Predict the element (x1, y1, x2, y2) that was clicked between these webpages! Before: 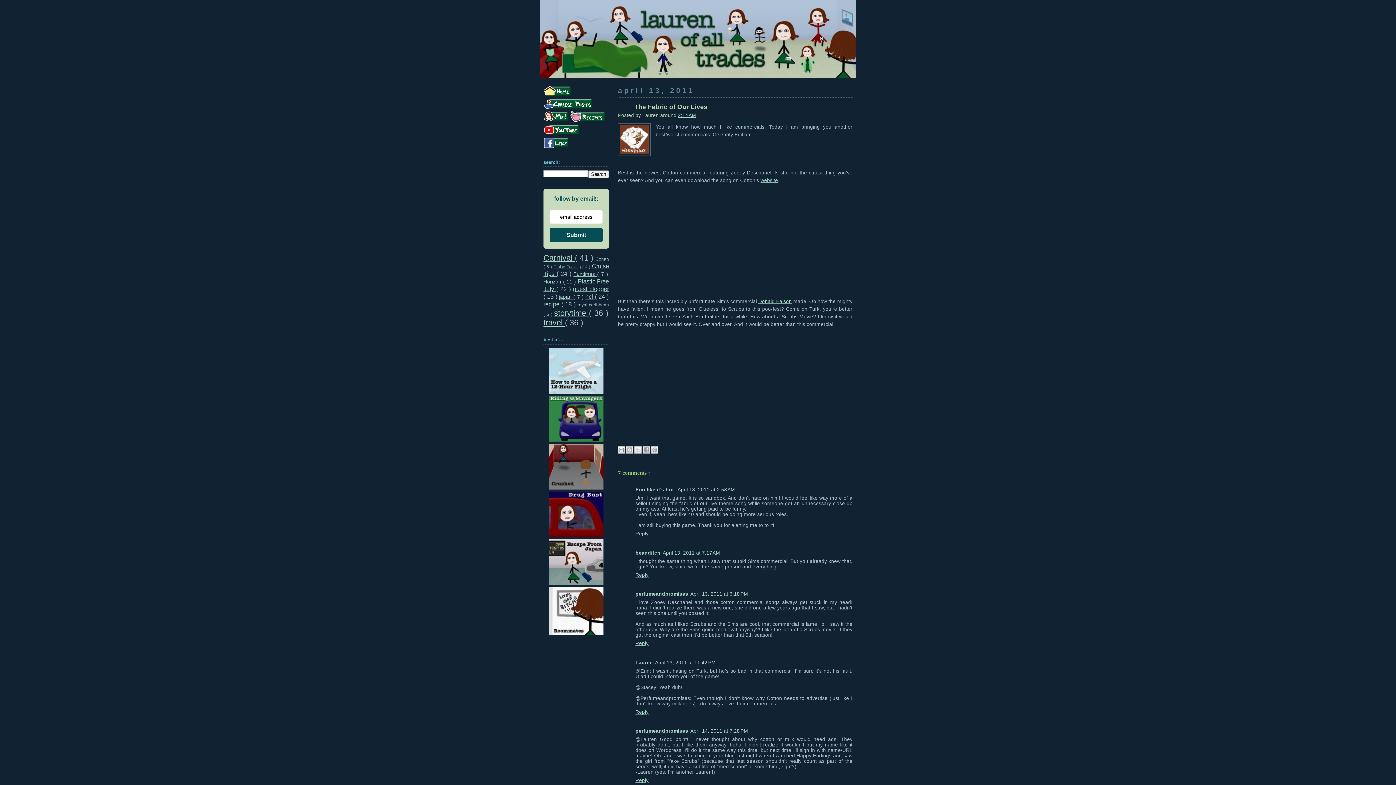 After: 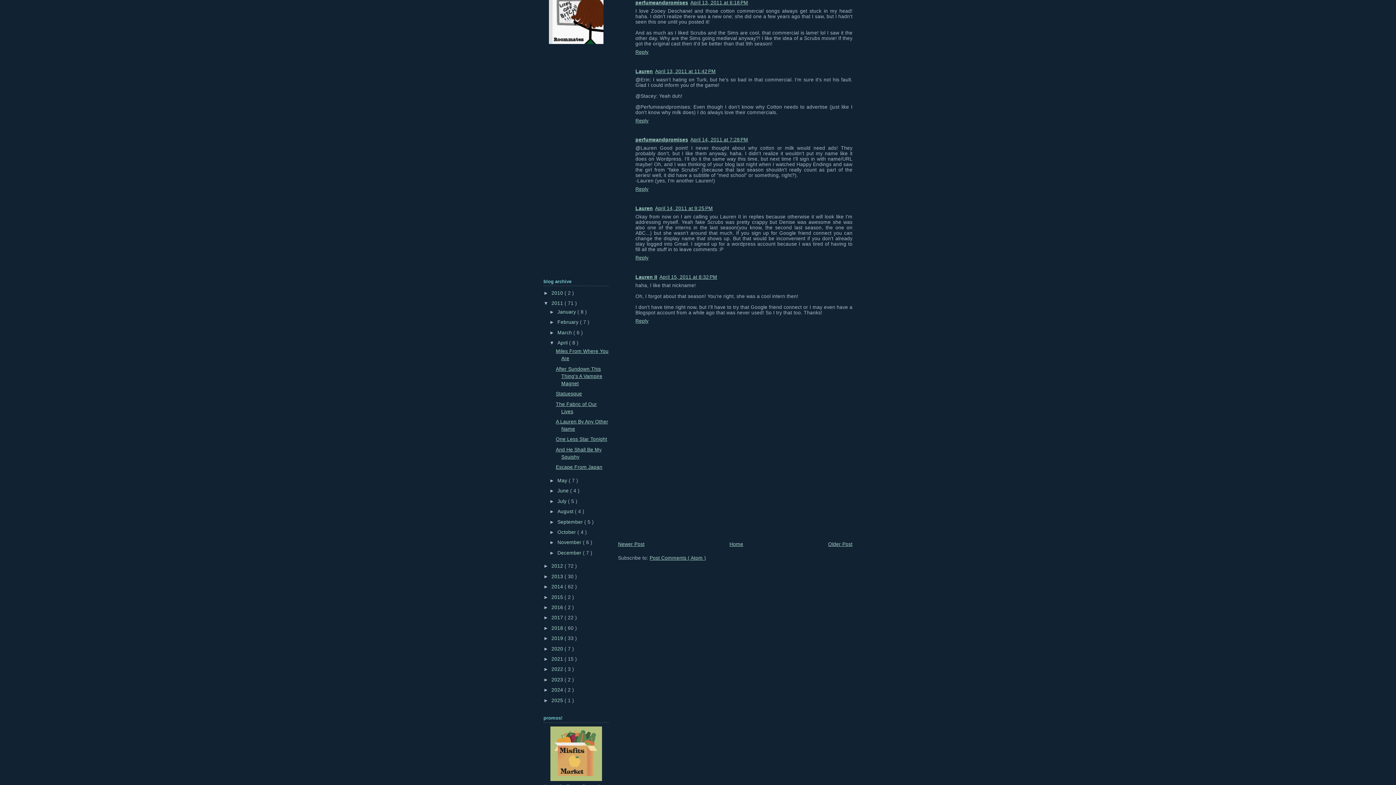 Action: bbox: (690, 591, 748, 597) label: April 13, 2011 at 6:18 PM